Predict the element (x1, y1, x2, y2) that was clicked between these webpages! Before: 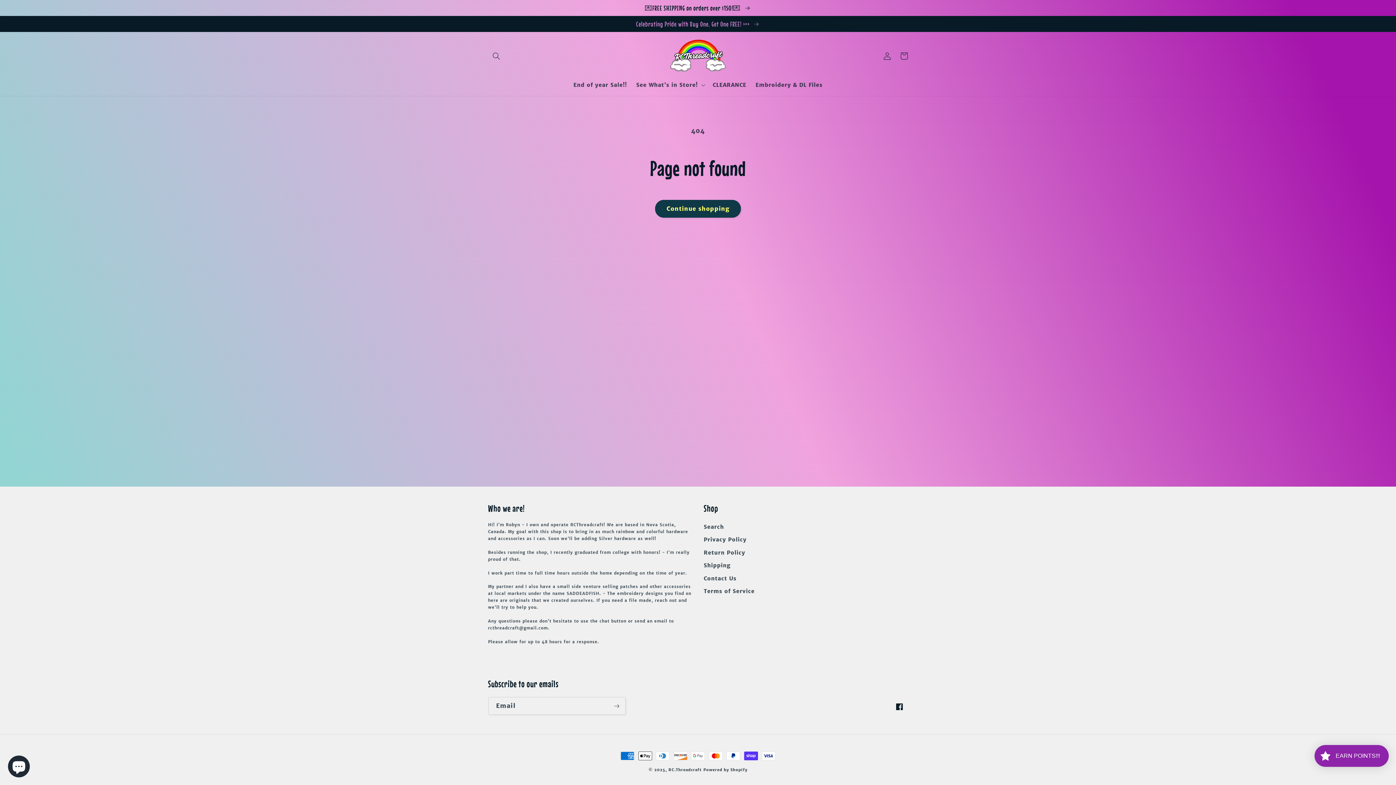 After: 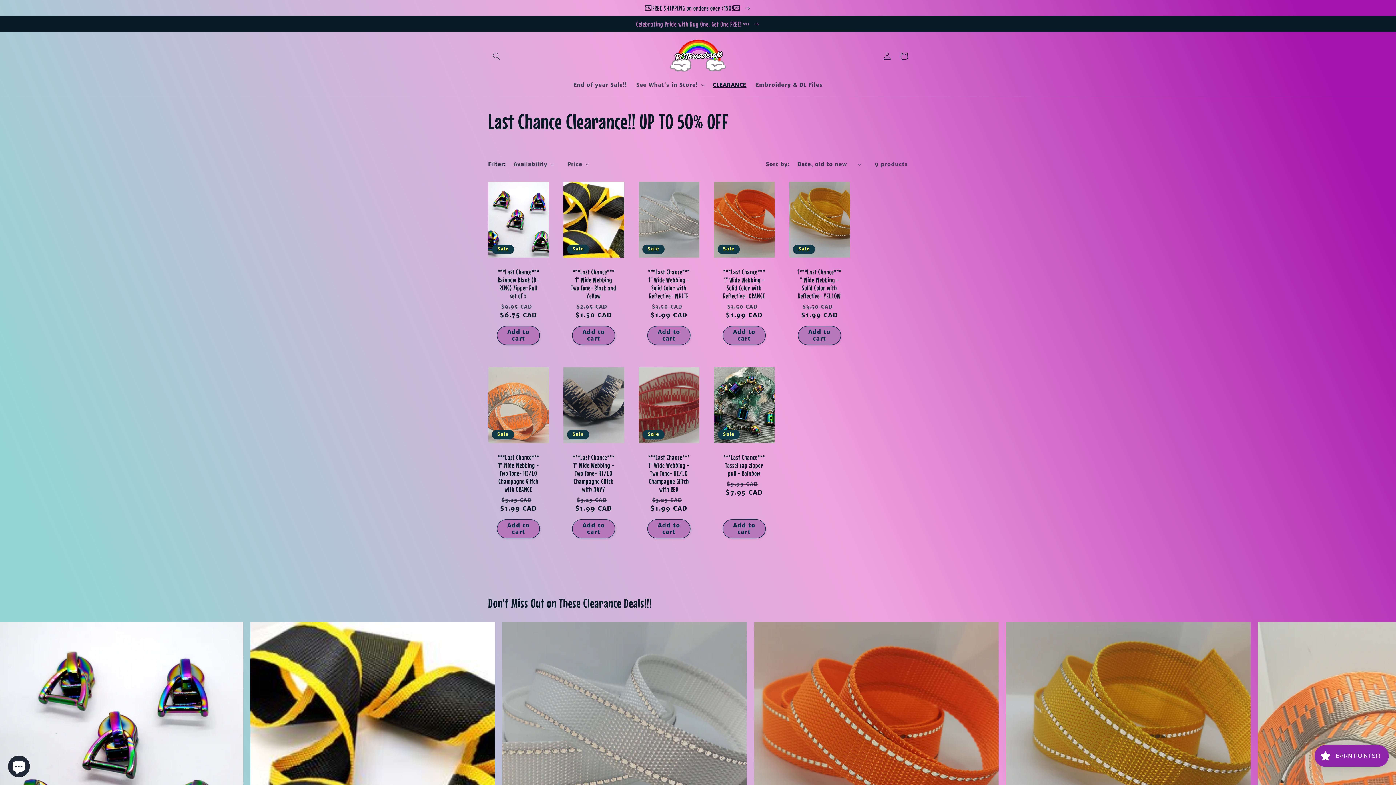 Action: label: CLEARANCE bbox: (708, 77, 751, 92)